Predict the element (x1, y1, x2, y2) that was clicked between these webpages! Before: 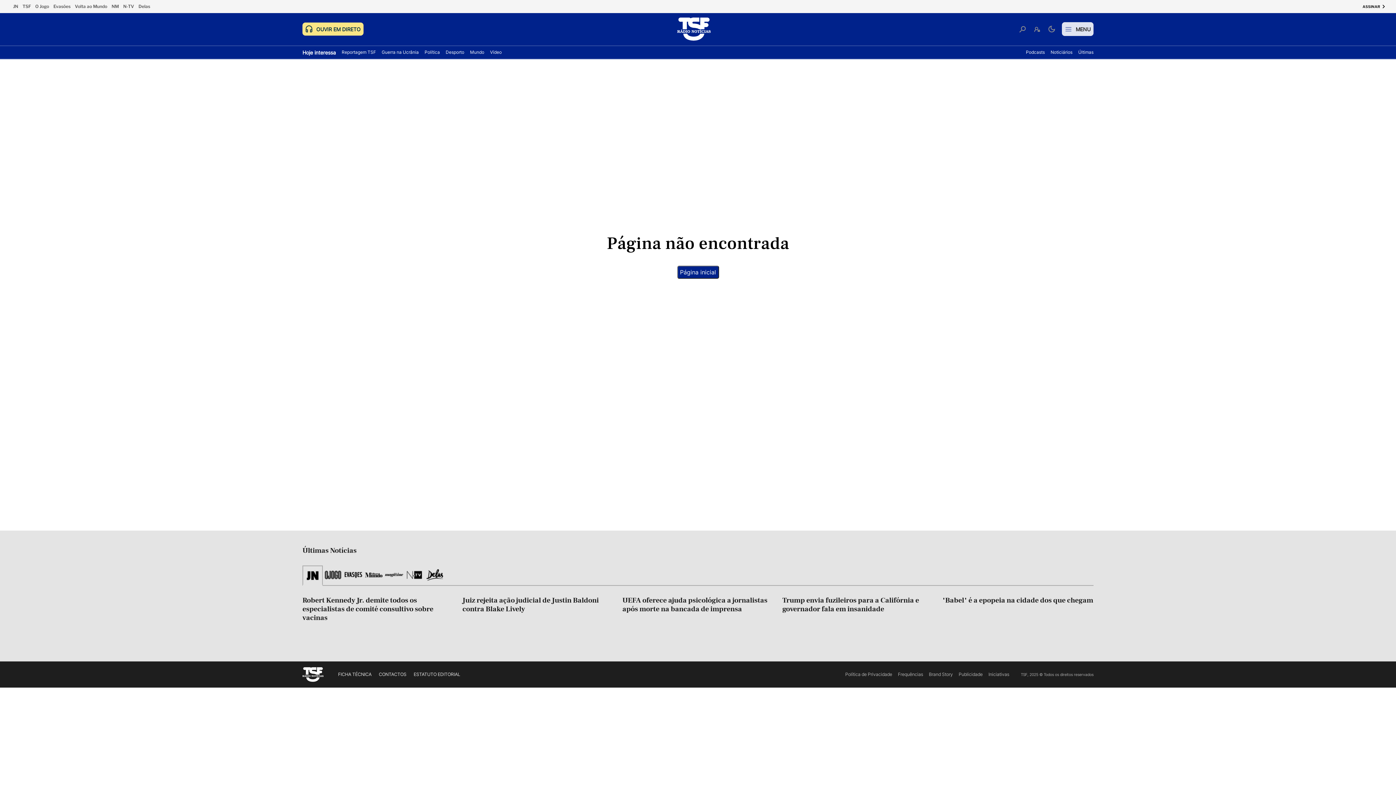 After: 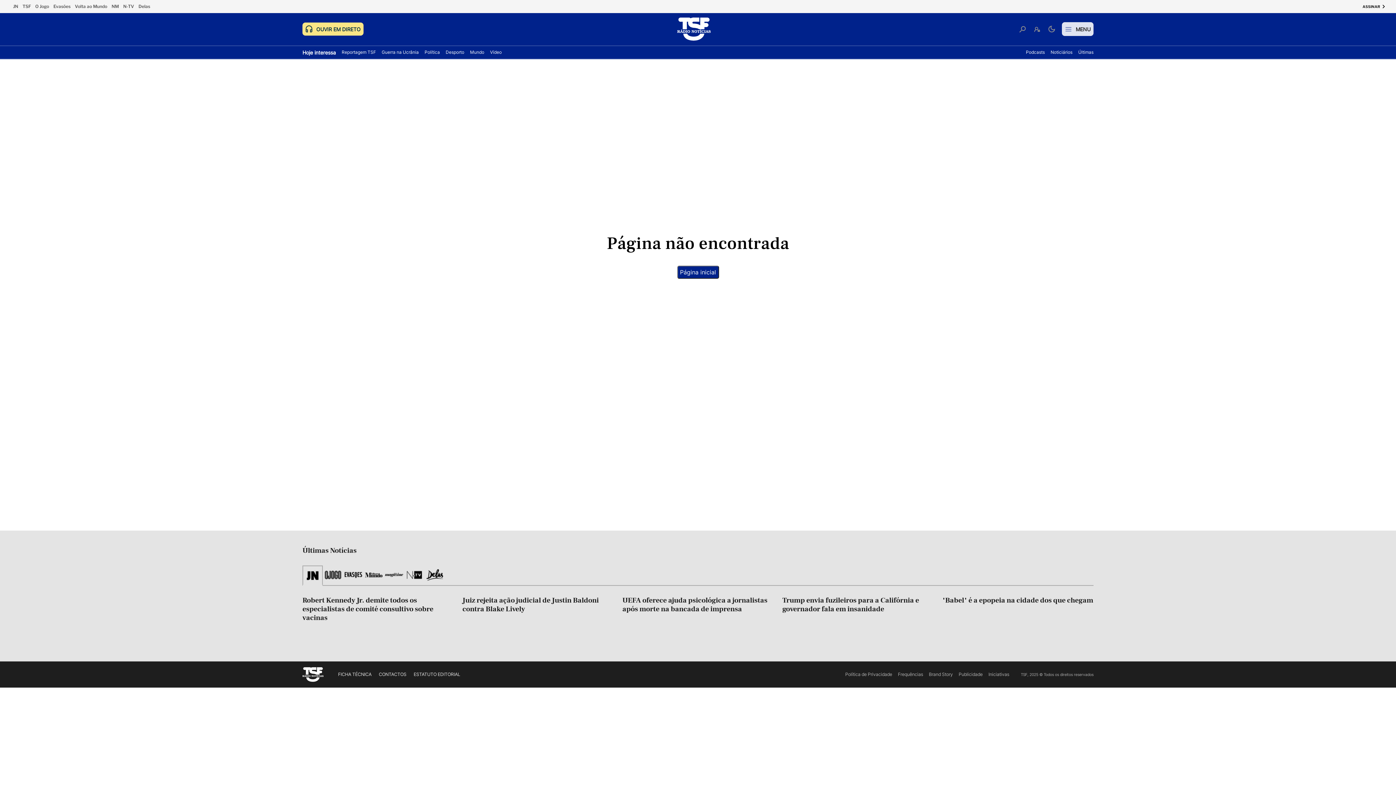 Action: label: JN bbox: (13, 3, 18, 9)